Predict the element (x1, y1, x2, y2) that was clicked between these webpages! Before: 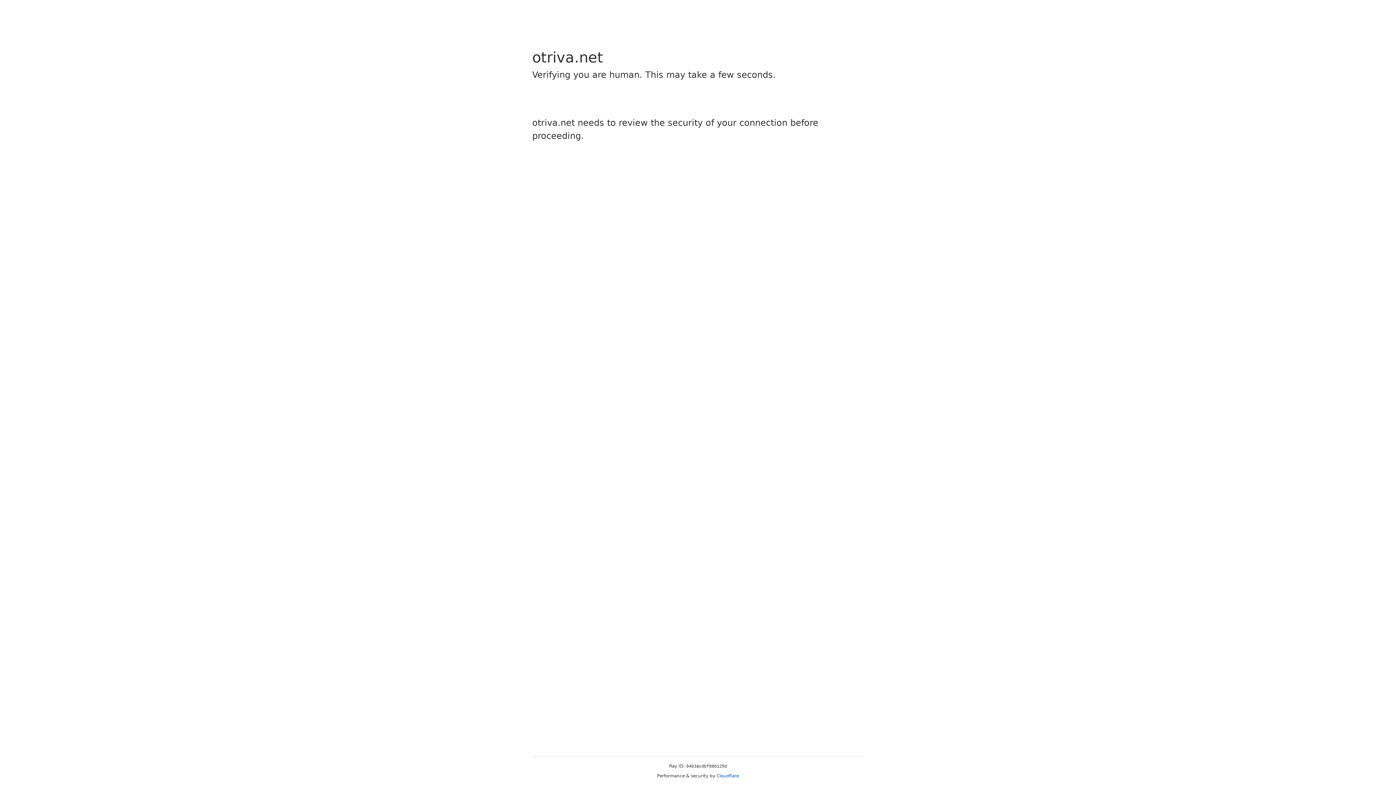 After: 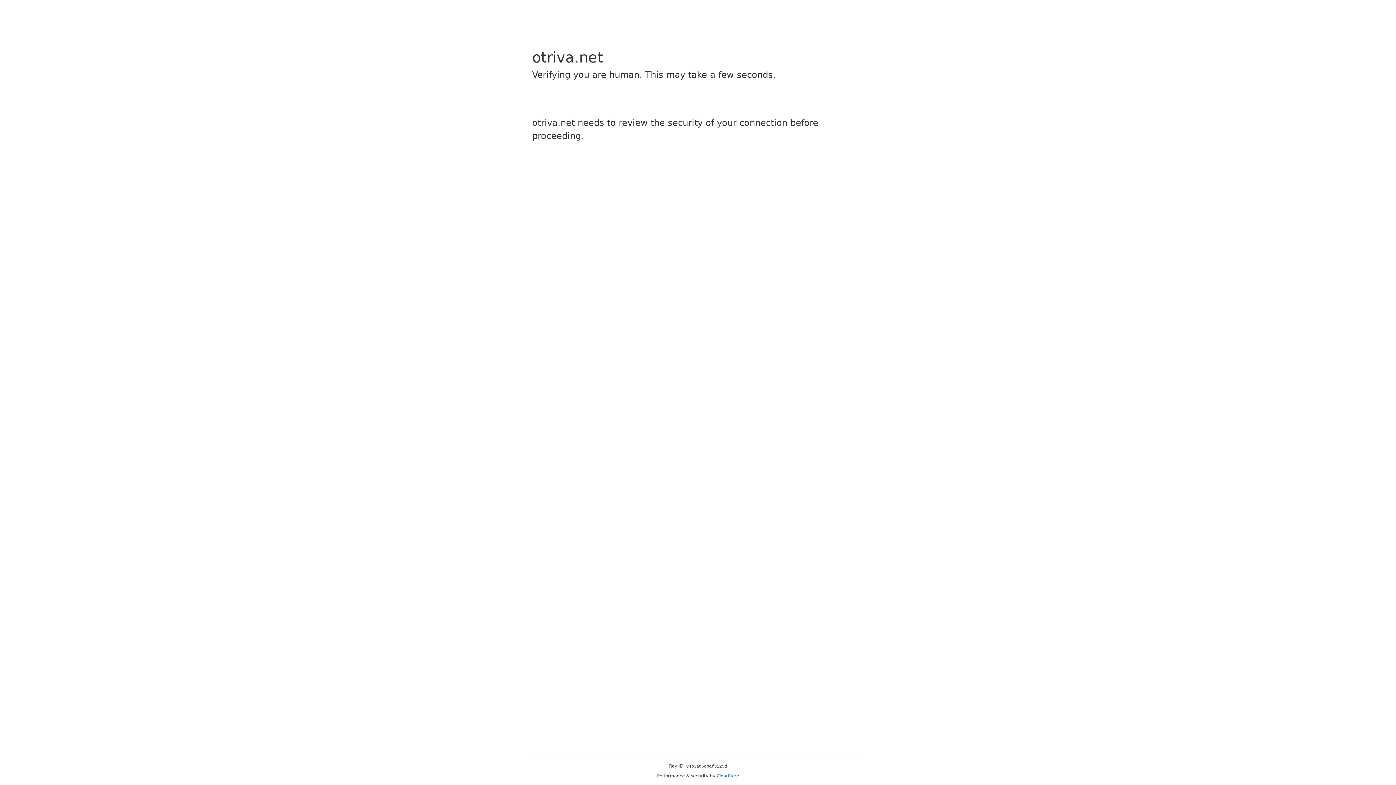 Action: bbox: (716, 773, 739, 778) label: Cloudflare